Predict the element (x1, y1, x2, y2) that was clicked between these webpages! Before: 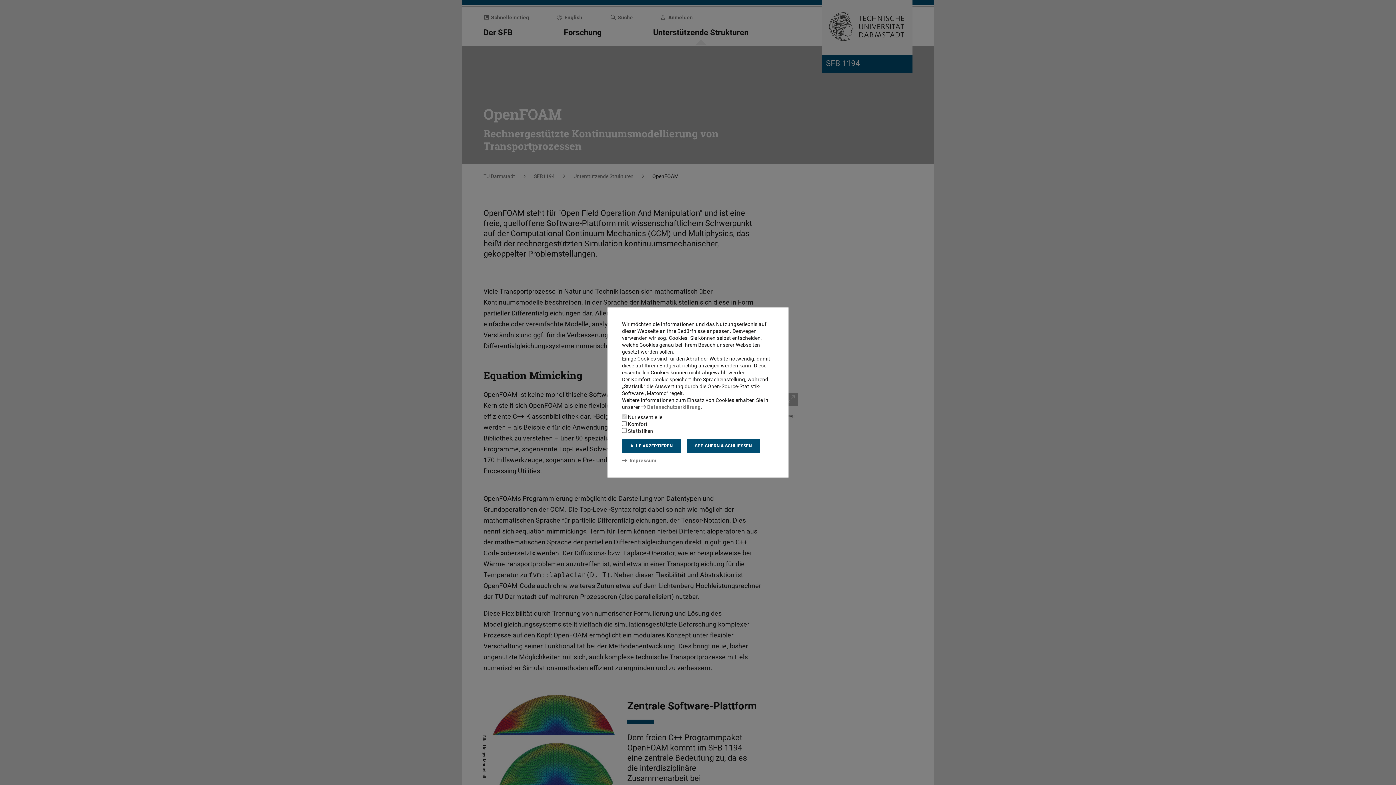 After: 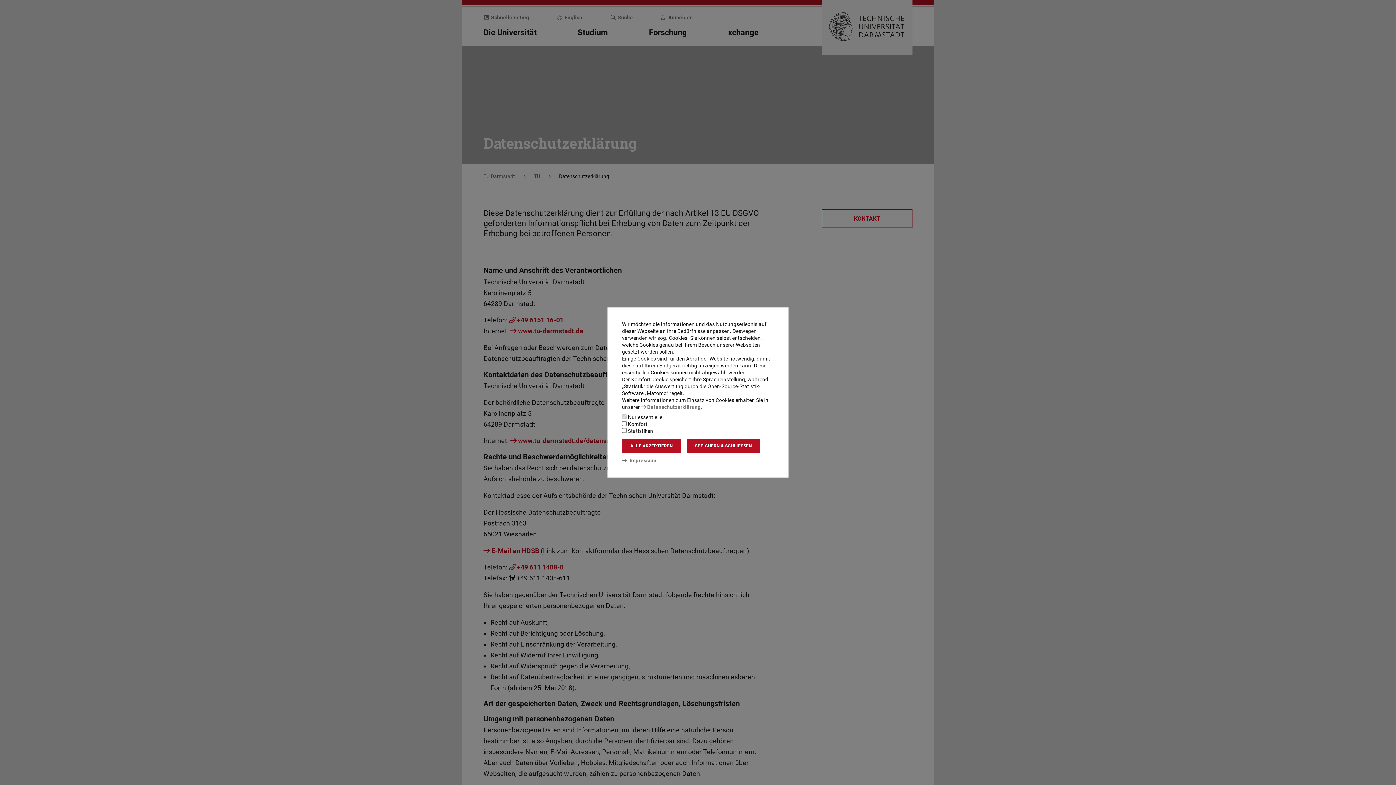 Action: label: Datenschutzerklärung bbox: (641, 404, 700, 410)